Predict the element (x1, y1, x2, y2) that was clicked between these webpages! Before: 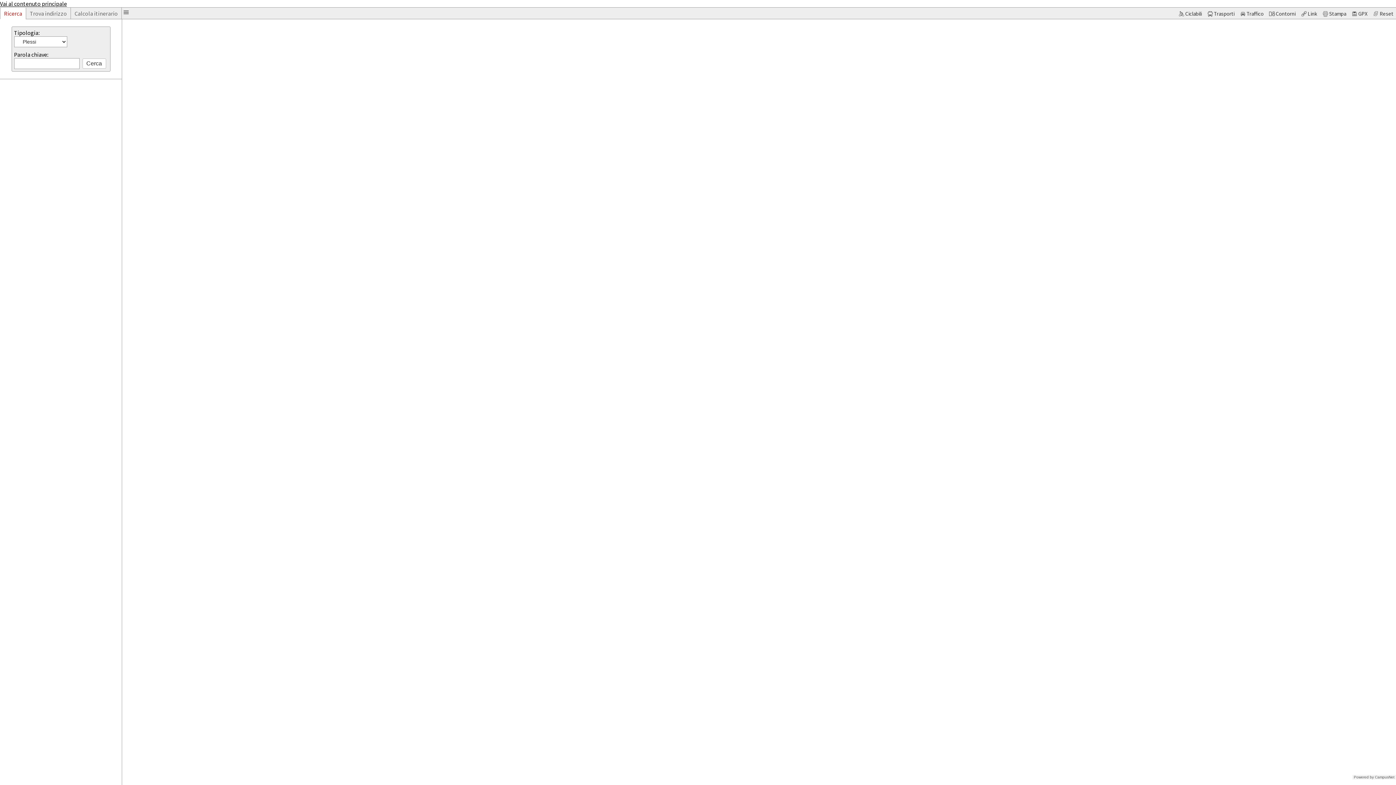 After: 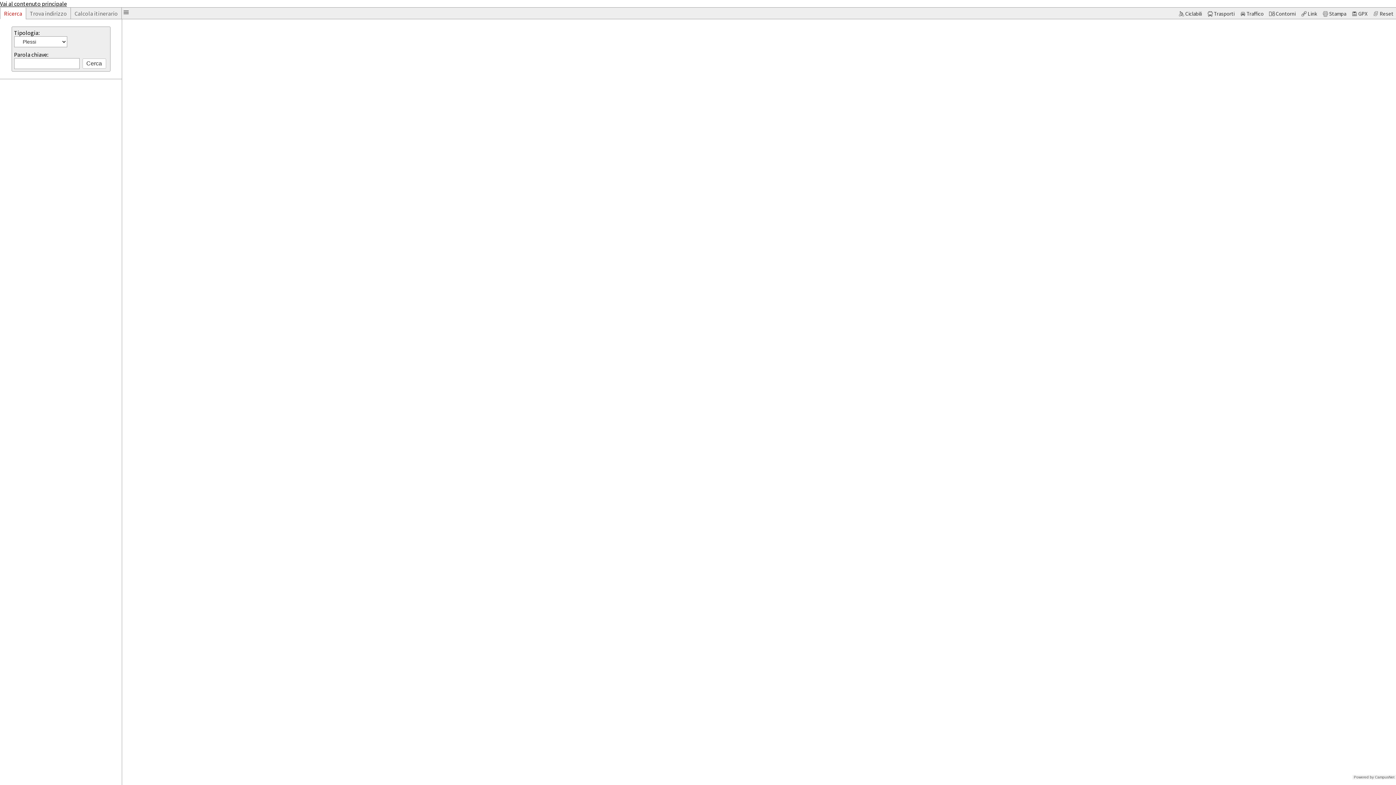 Action: bbox: (1372, 9, 1396, 18) label: Reset